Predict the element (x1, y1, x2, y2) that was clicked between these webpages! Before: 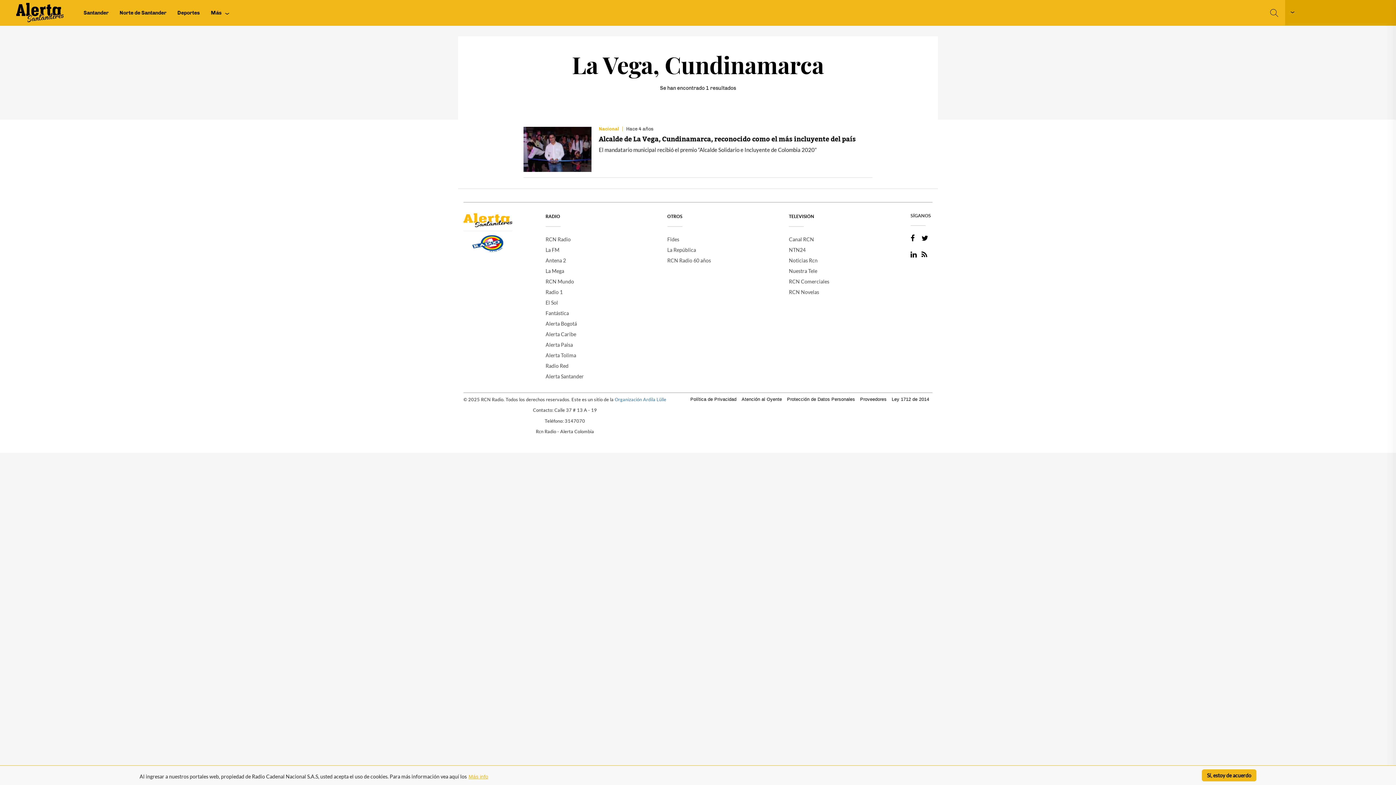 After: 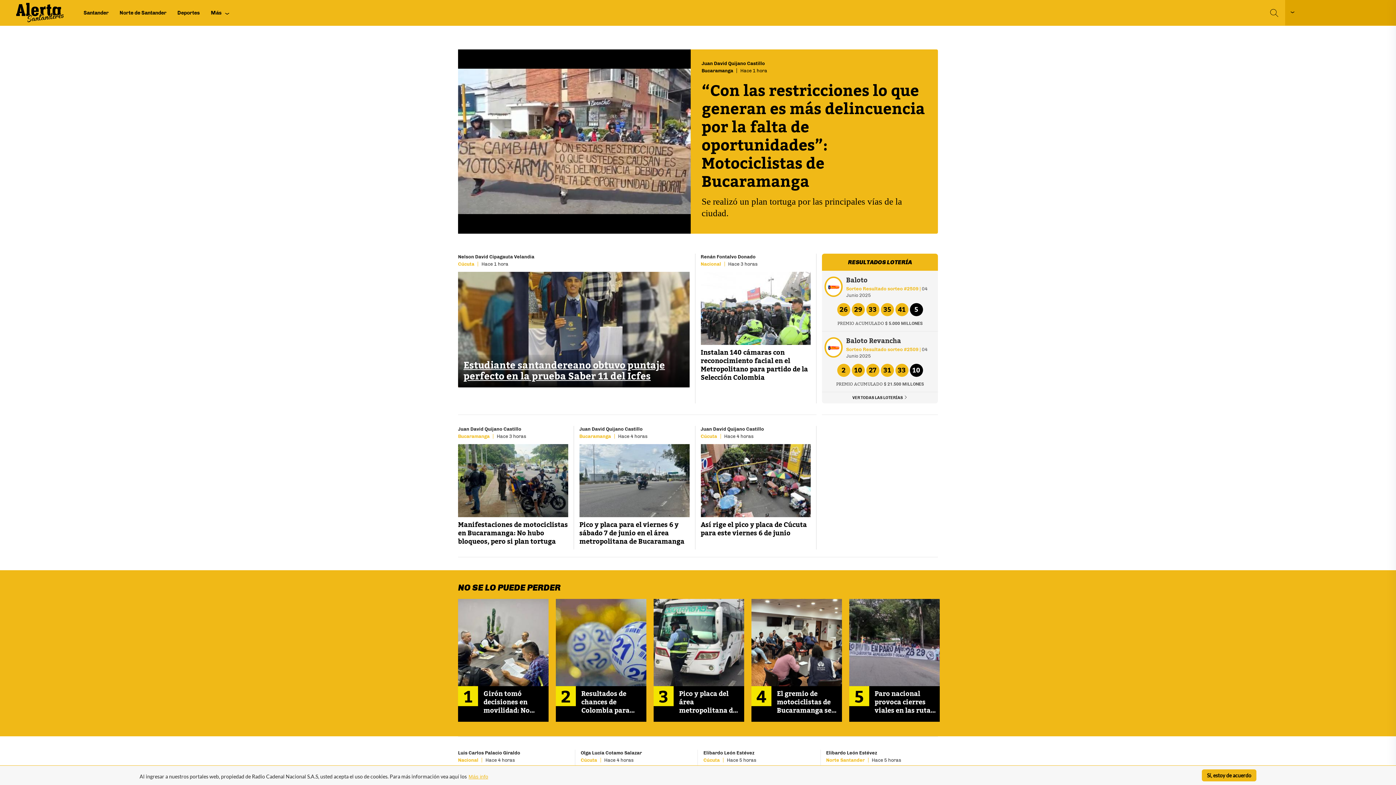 Action: bbox: (545, 371, 667, 381) label: Alerta Santander